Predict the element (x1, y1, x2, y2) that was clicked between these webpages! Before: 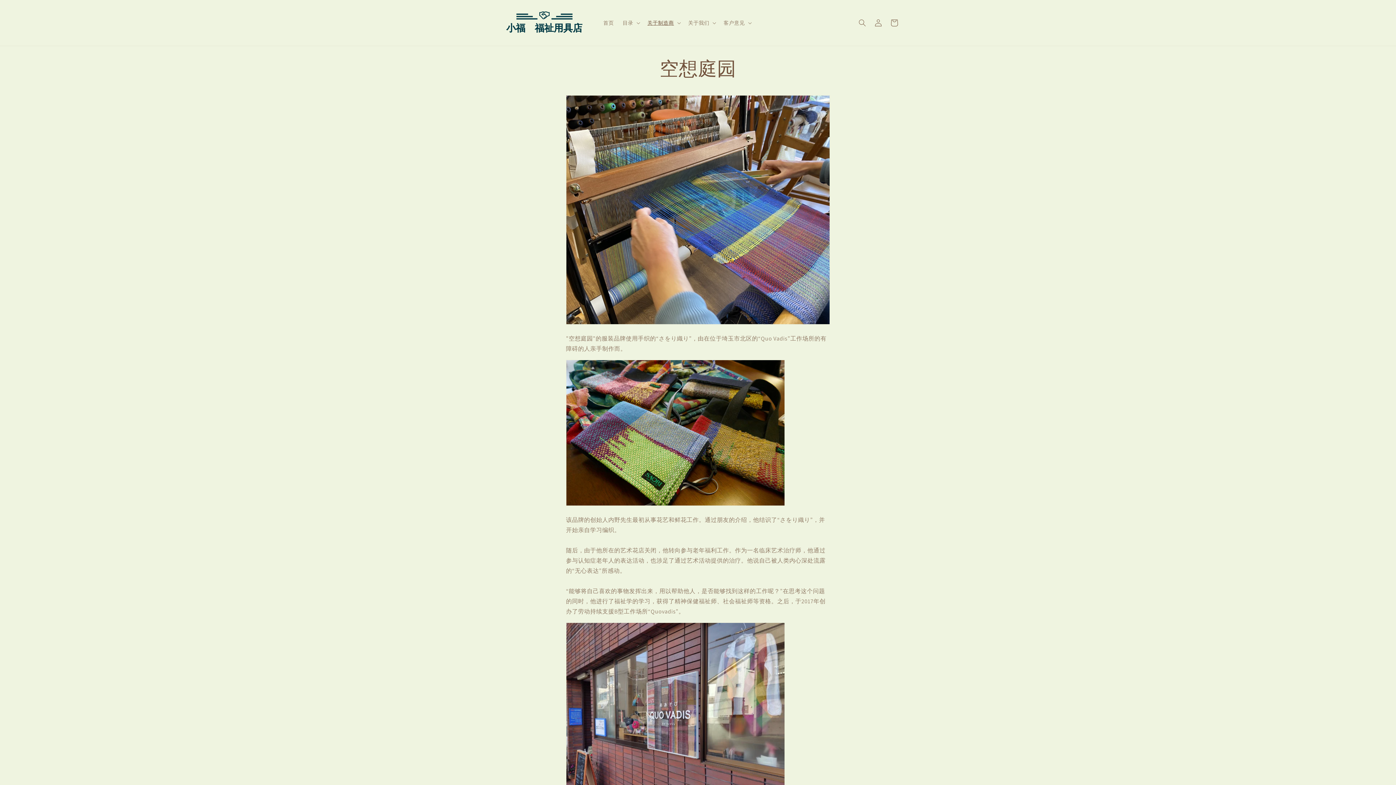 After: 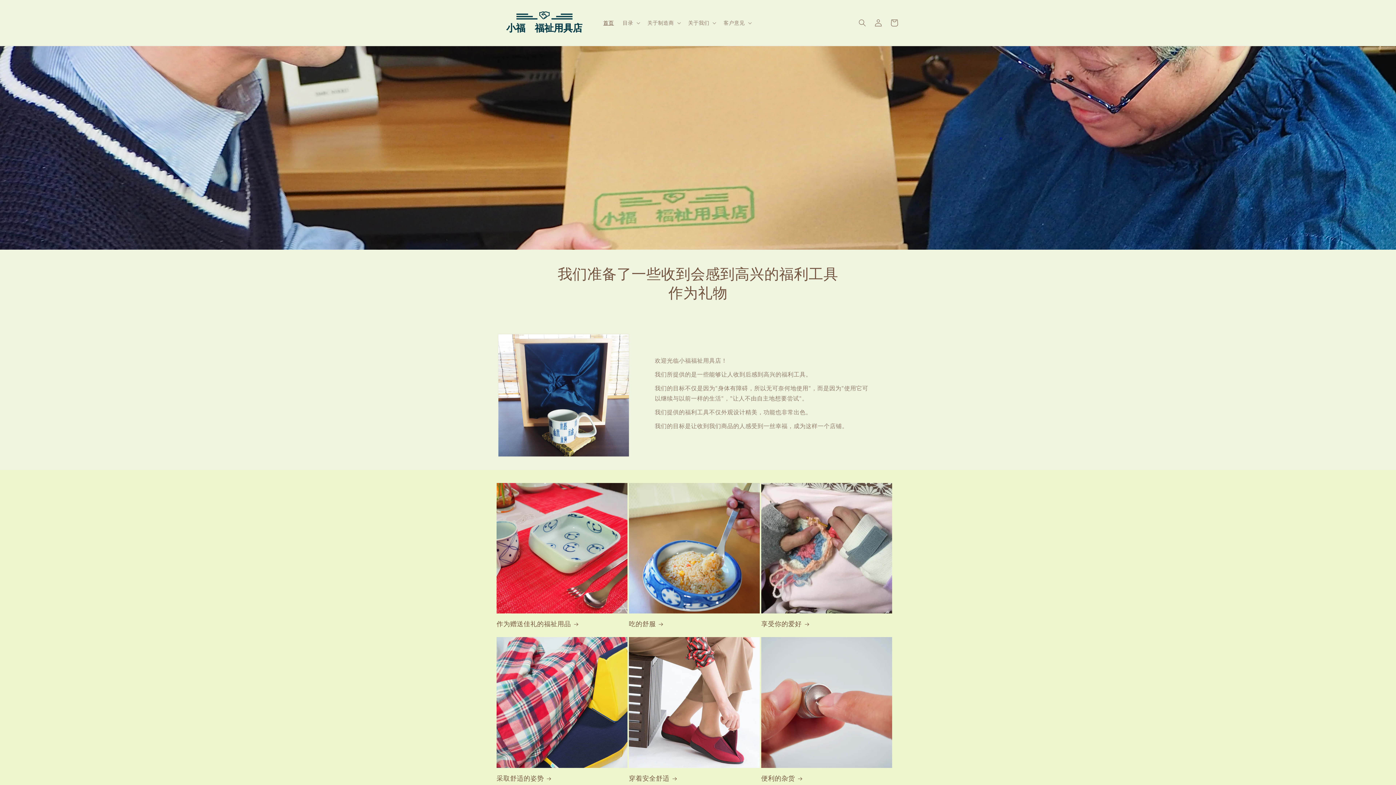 Action: bbox: (495, 7, 591, 38)